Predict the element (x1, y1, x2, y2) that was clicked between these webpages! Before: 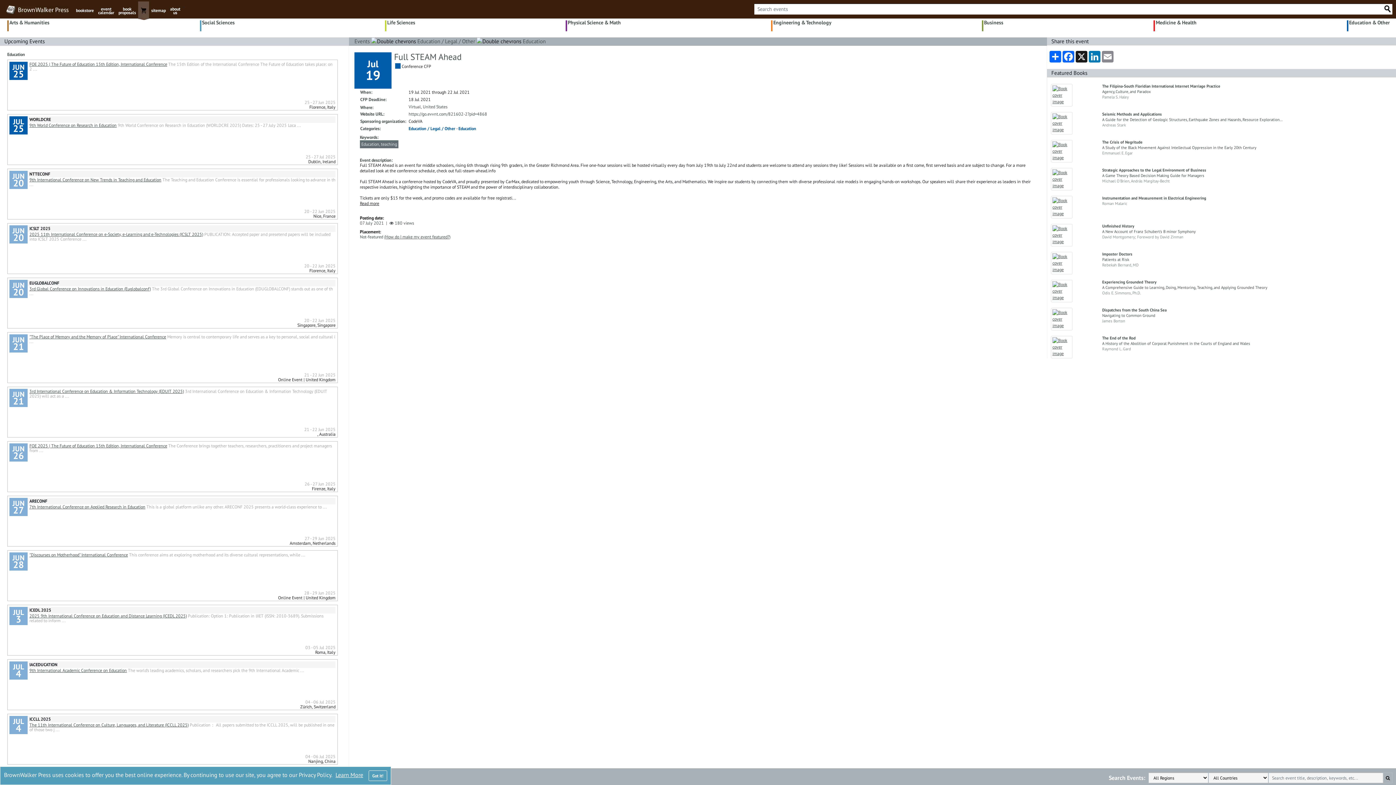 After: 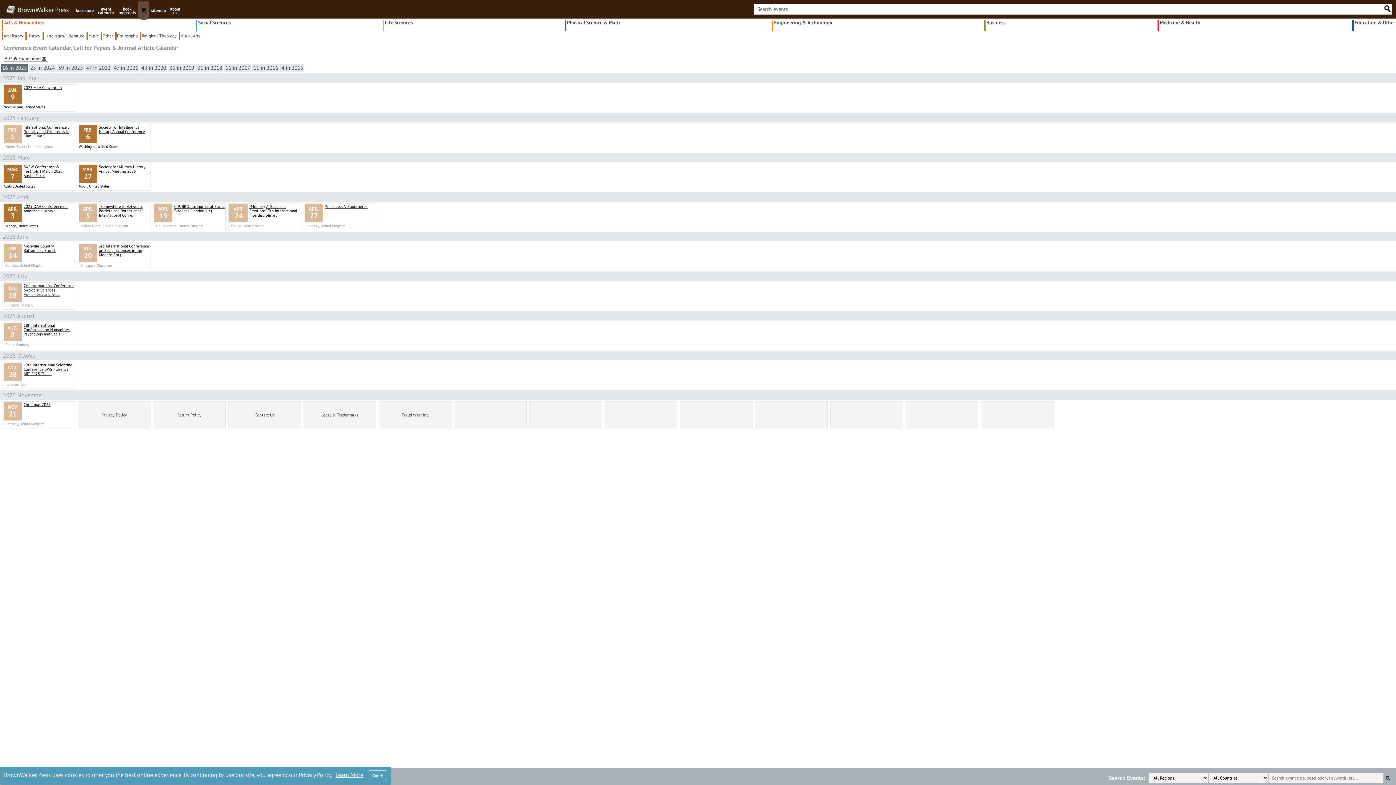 Action: bbox: (9, 19, 49, 25) label: Arts & Humanities